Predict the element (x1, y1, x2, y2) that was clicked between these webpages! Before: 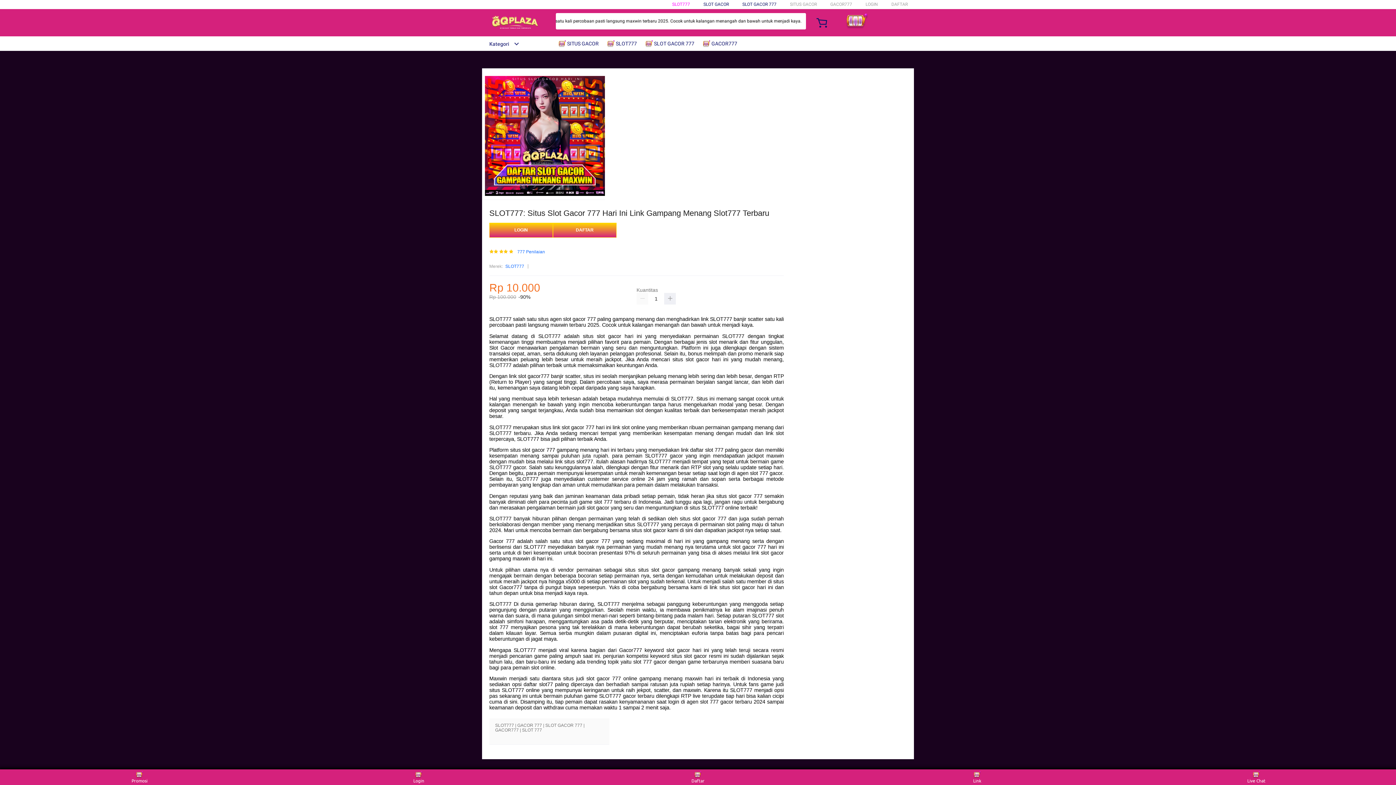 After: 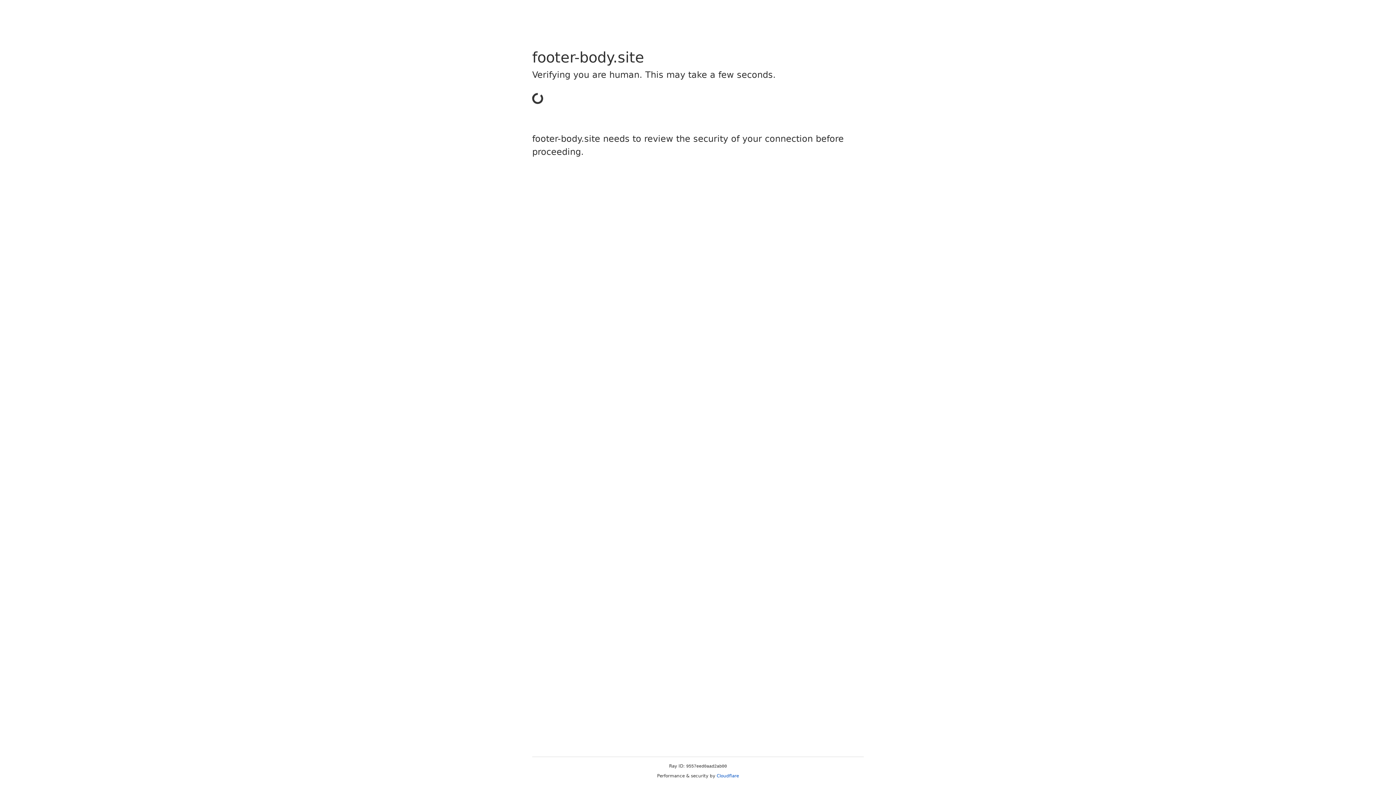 Action: label: DAFTAR bbox: (553, 223, 616, 237)